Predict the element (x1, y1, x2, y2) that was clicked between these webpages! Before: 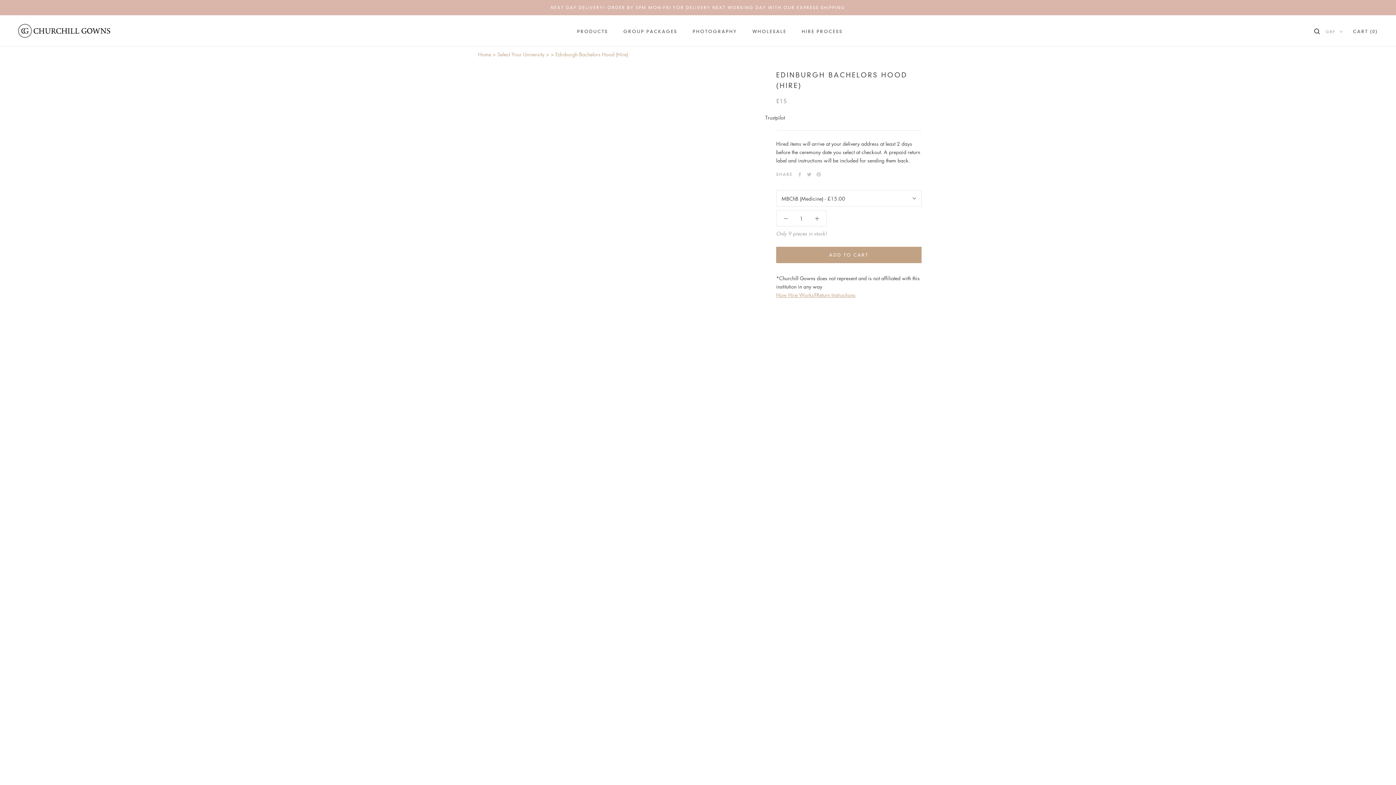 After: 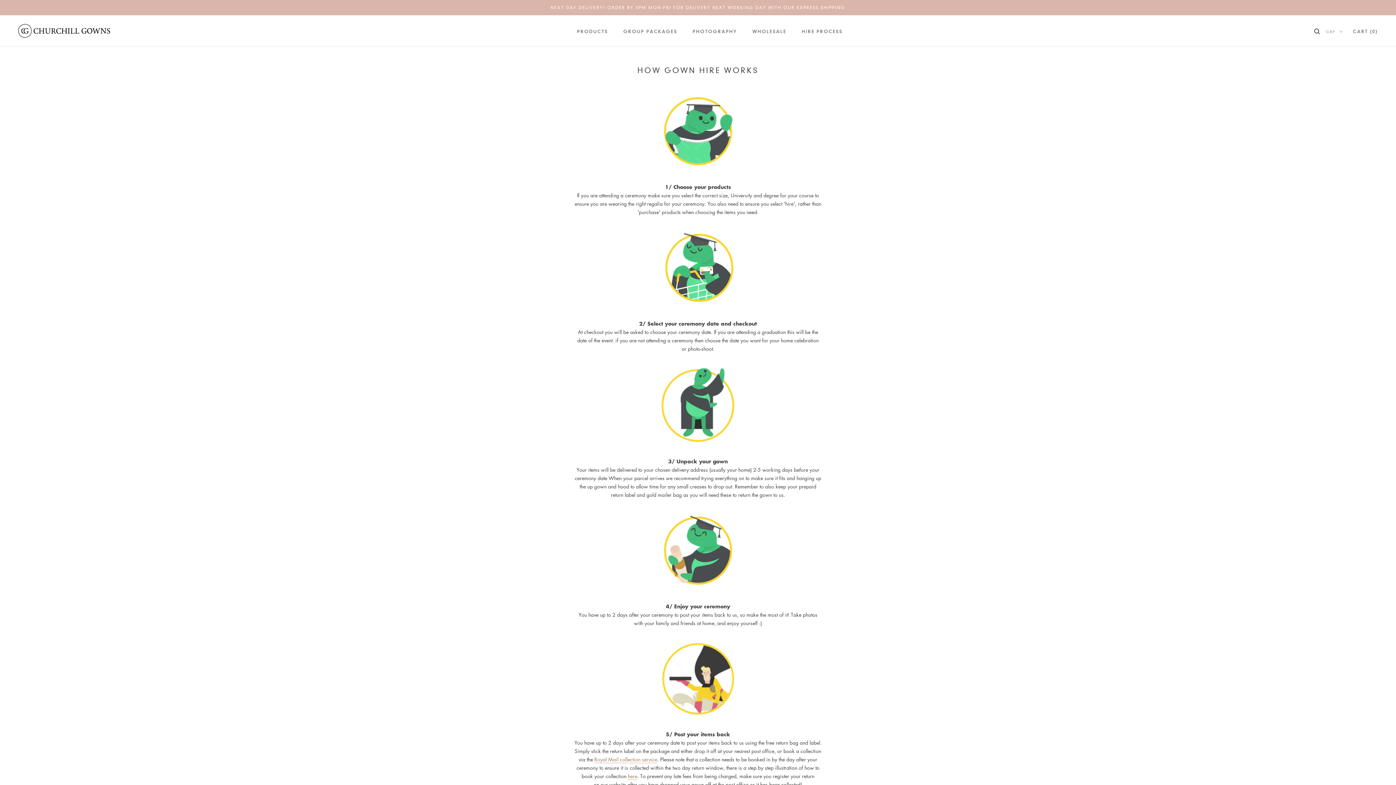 Action: label: HIRE PROCESS bbox: (801, 28, 842, 34)